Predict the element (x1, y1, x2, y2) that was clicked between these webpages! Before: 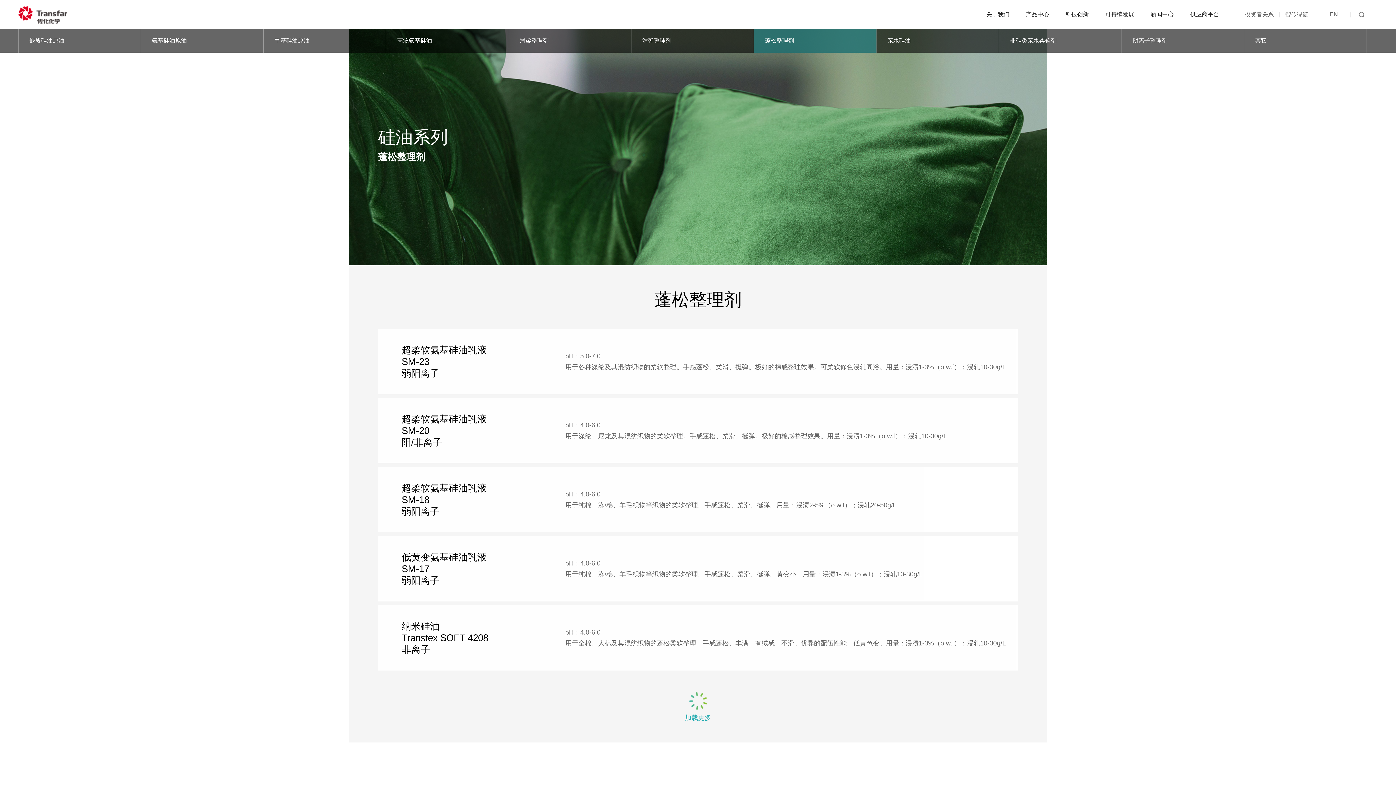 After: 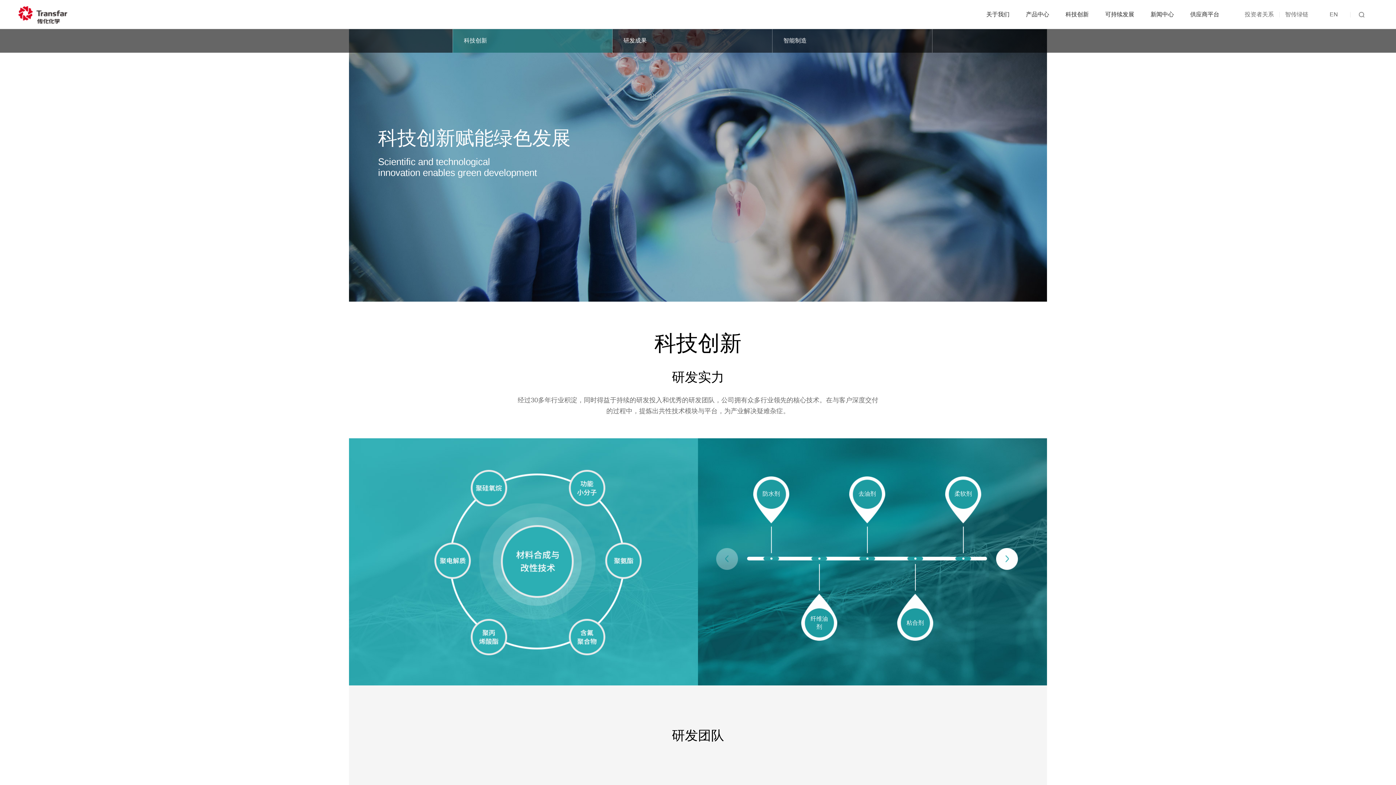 Action: label: 科技创新 bbox: (1065, 0, 1089, 29)